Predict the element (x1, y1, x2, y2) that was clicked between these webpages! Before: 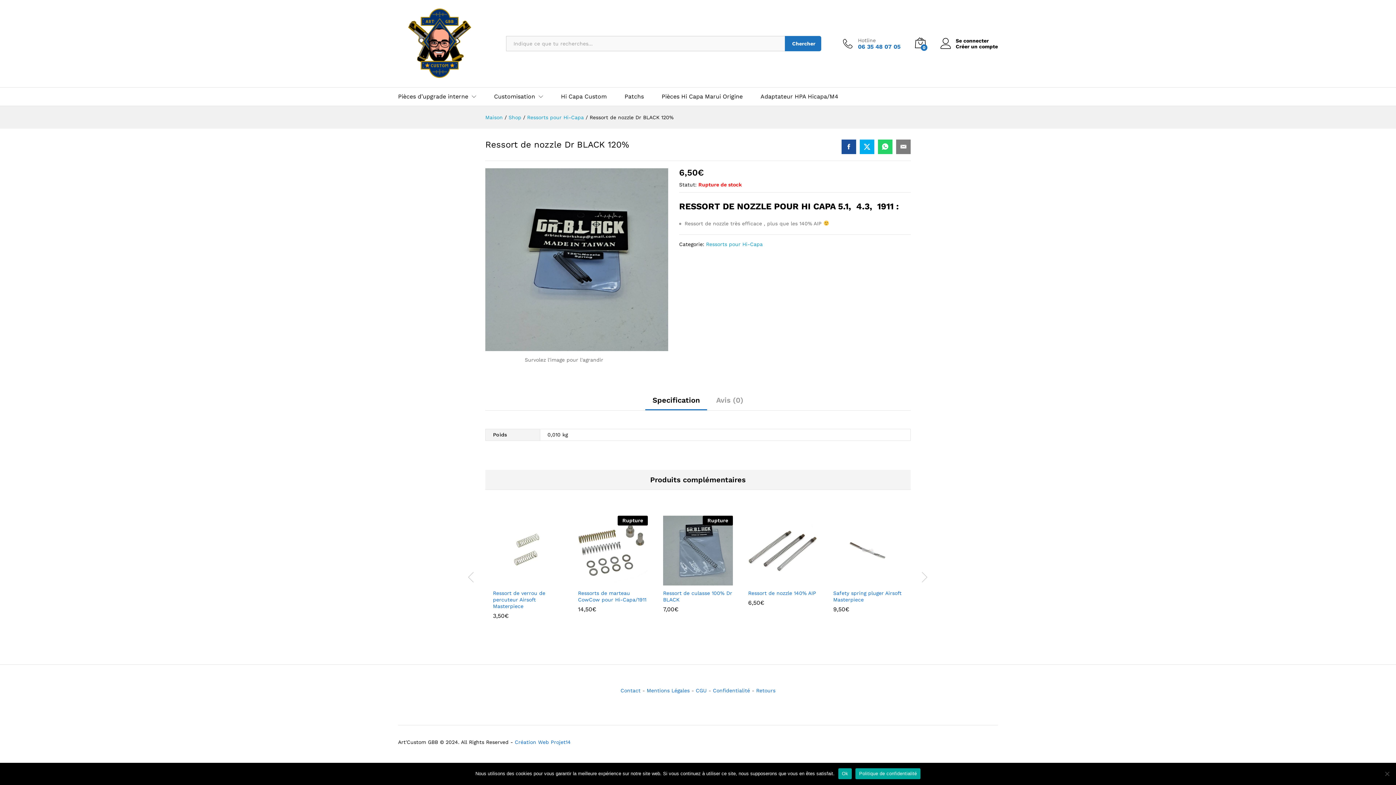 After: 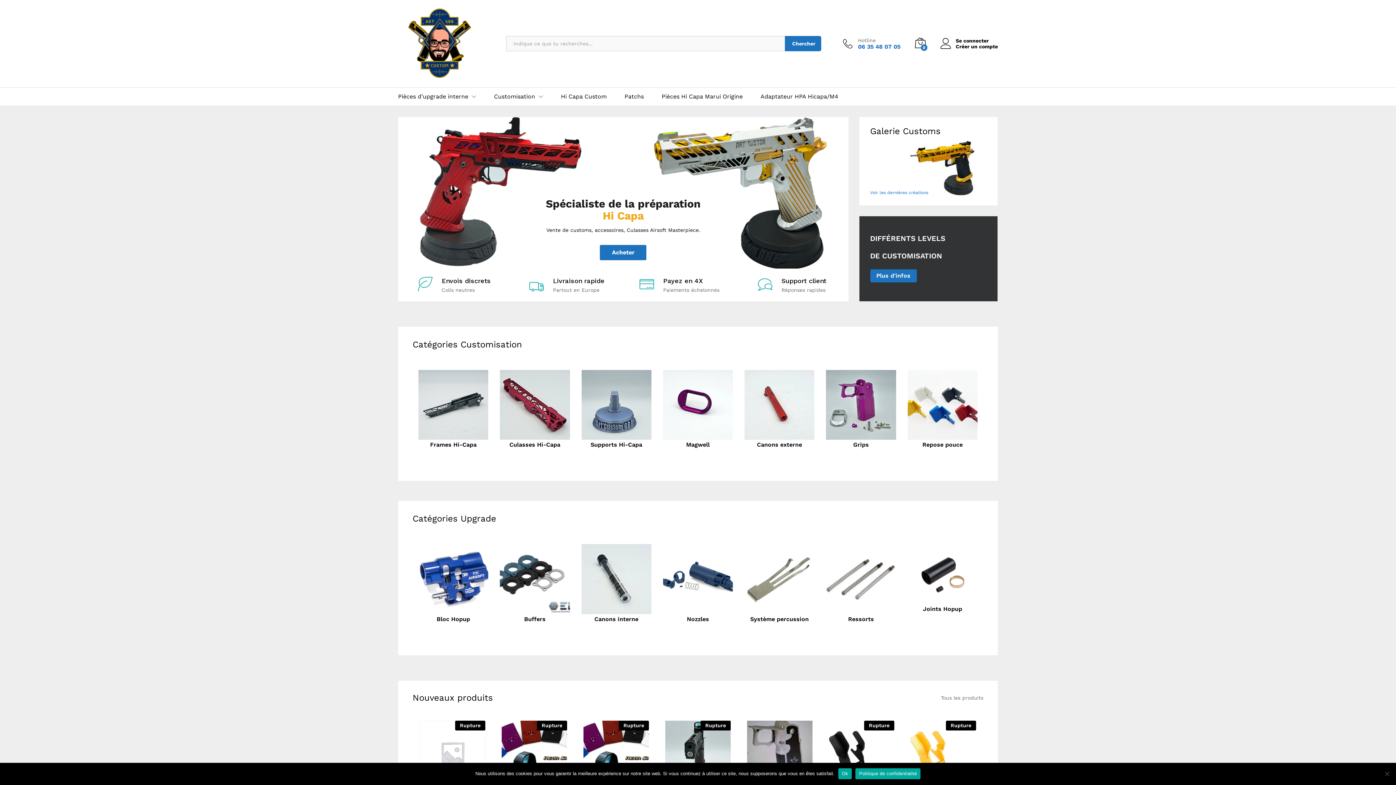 Action: bbox: (485, 114, 502, 120) label: Maison